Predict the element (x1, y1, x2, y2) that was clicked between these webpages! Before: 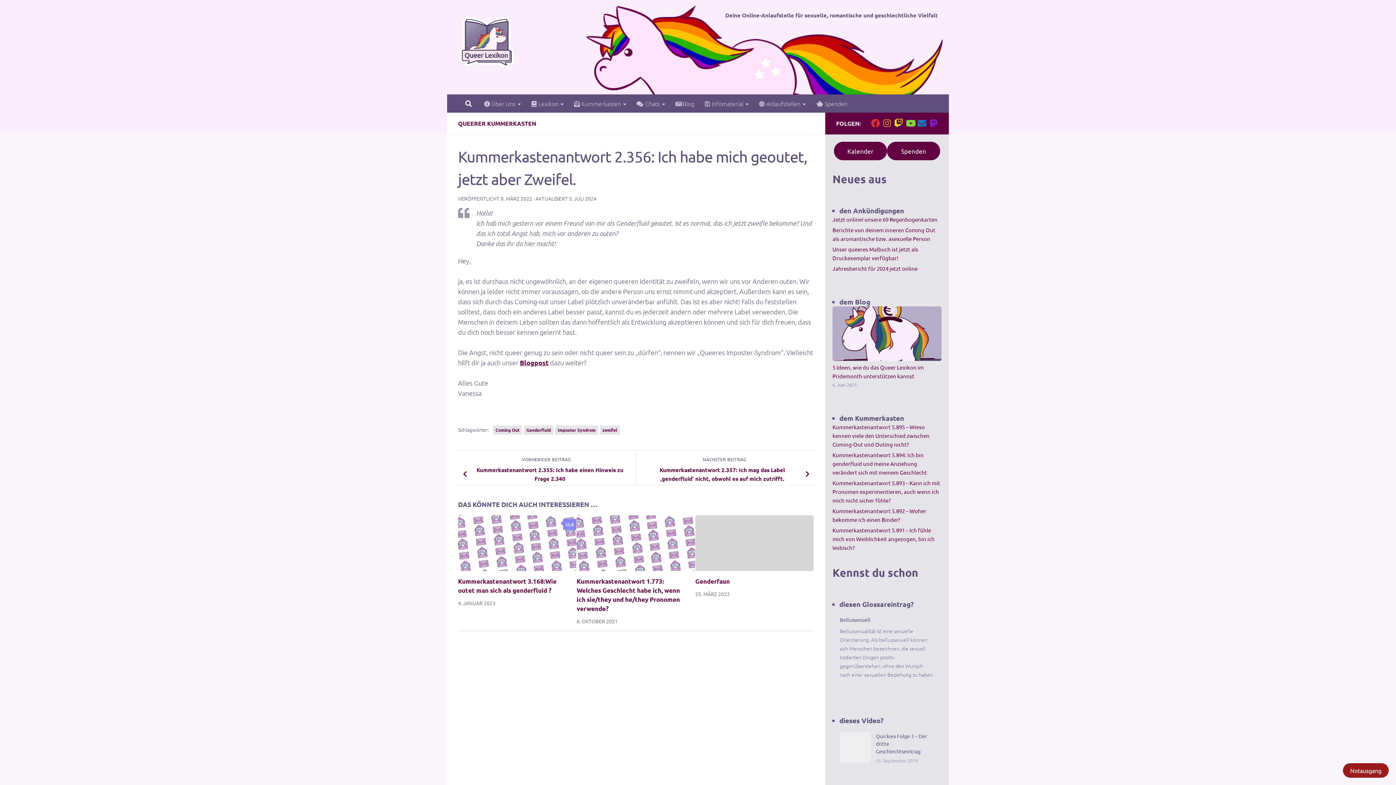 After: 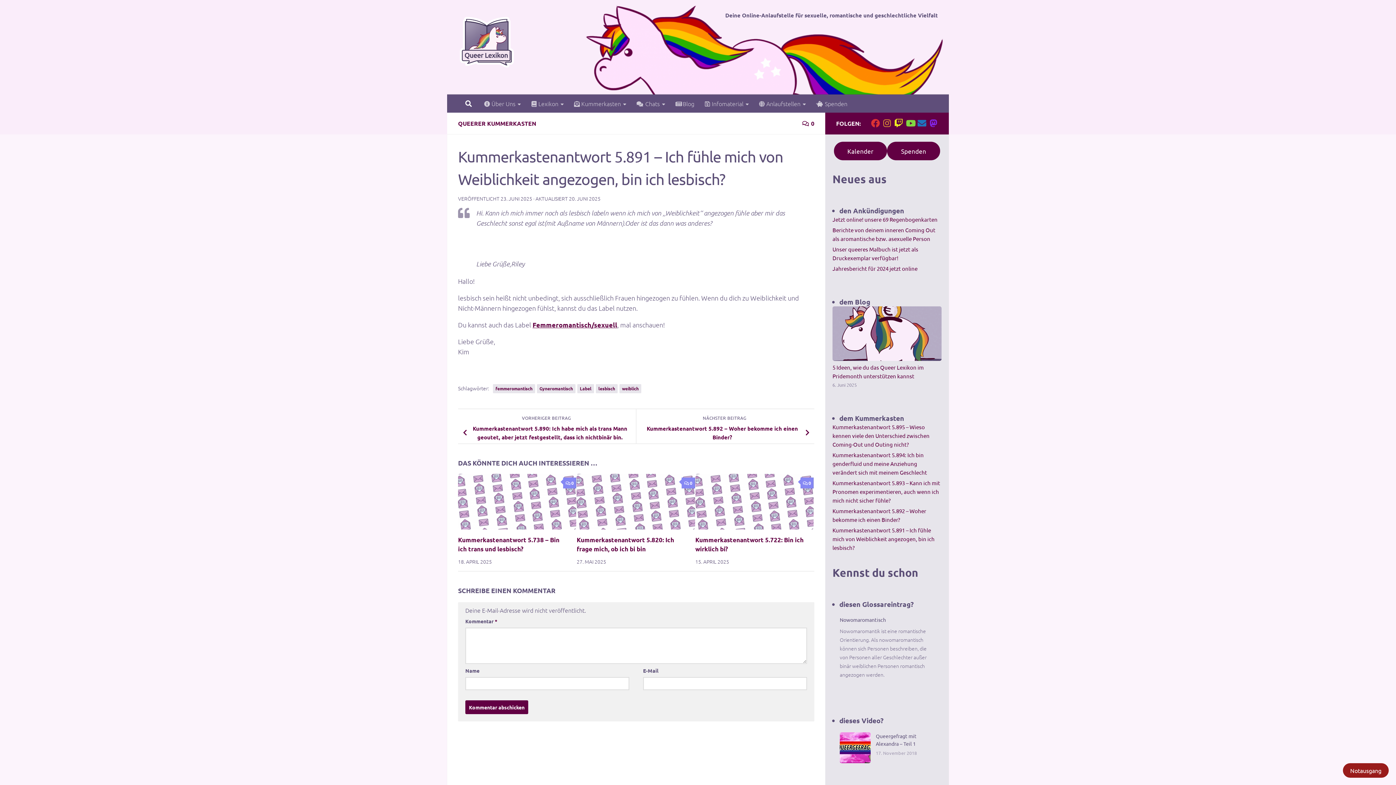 Action: label: Kummerkastenantwort 5.891 – Ich fühle mich von Weiblichkeit angezogen, bin ich lesbisch? bbox: (832, 526, 934, 551)